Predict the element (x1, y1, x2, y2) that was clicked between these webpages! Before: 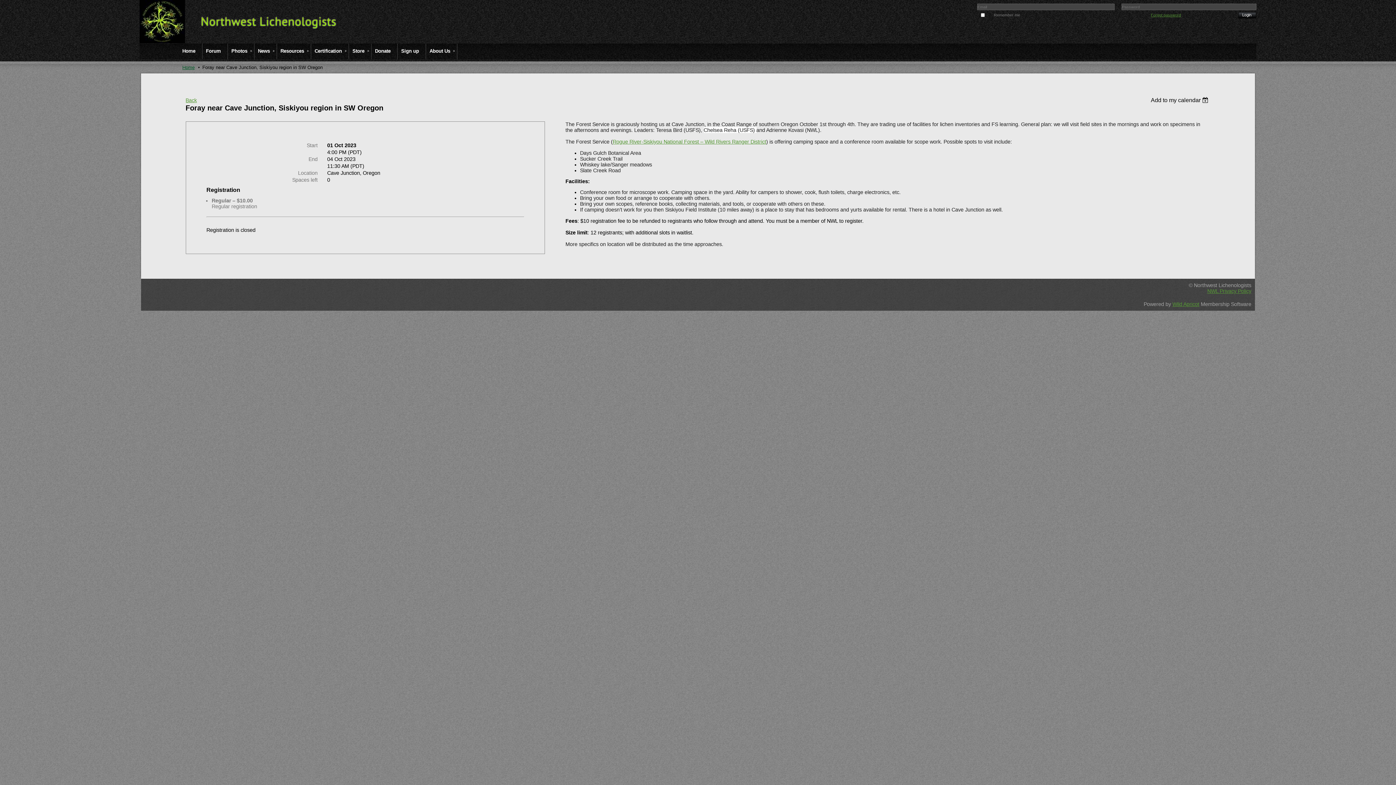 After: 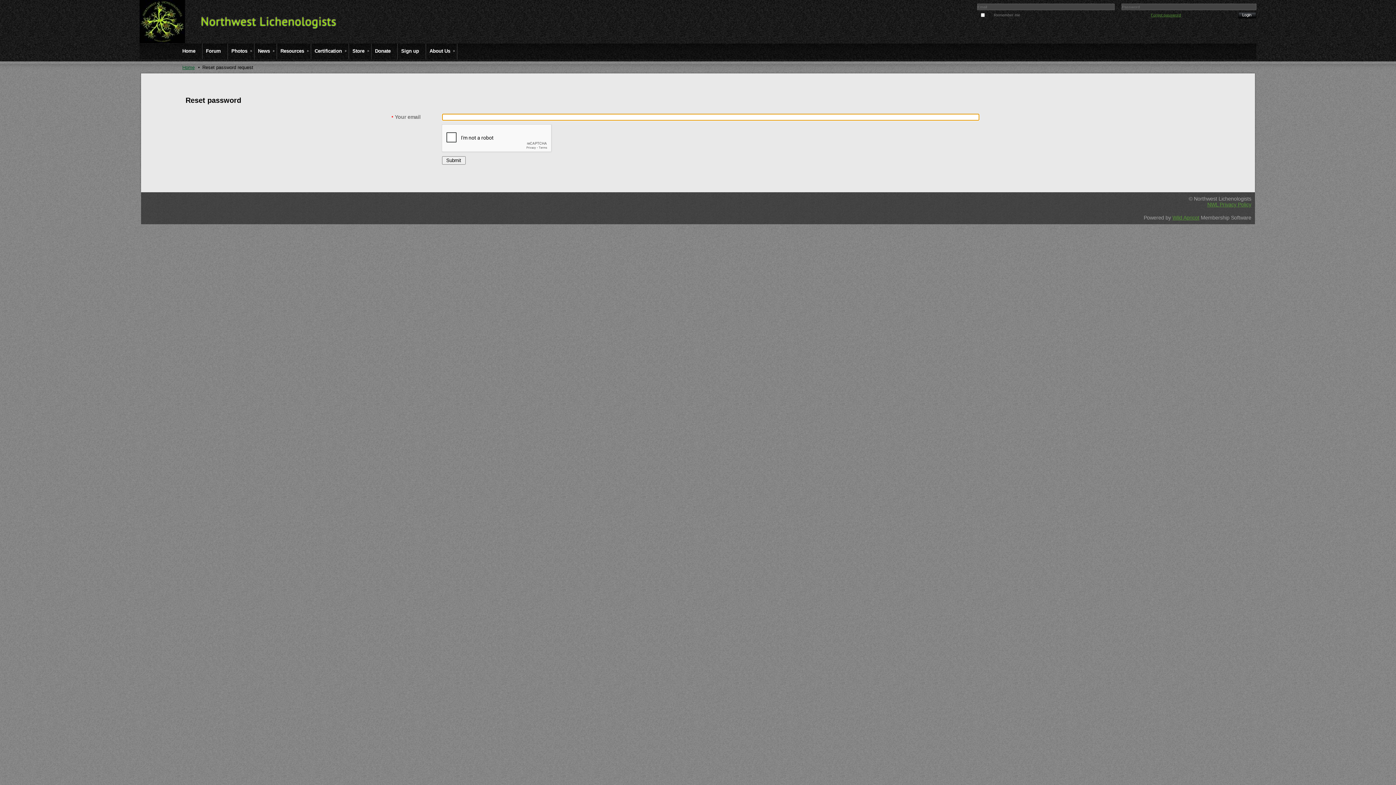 Action: label: Forgot password bbox: (1151, 12, 1181, 17)